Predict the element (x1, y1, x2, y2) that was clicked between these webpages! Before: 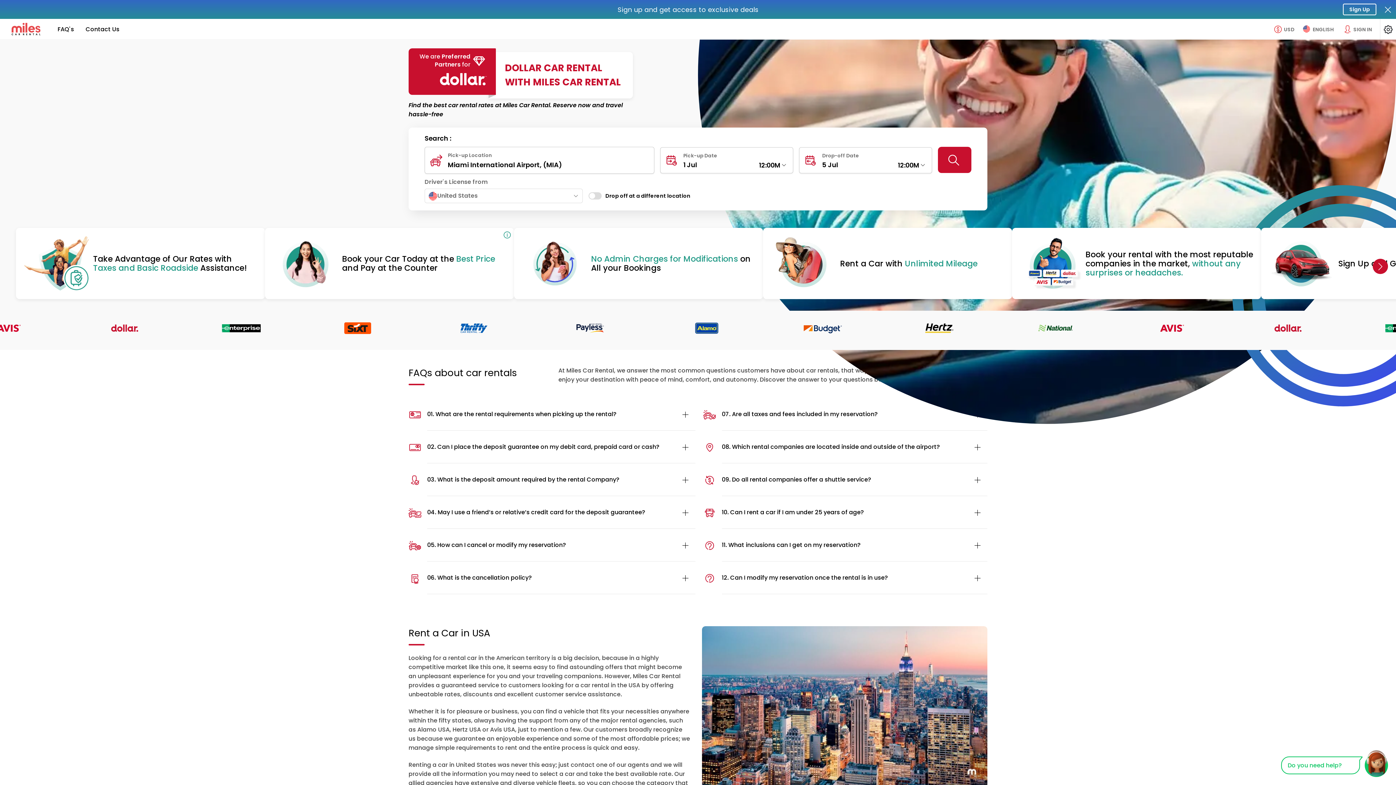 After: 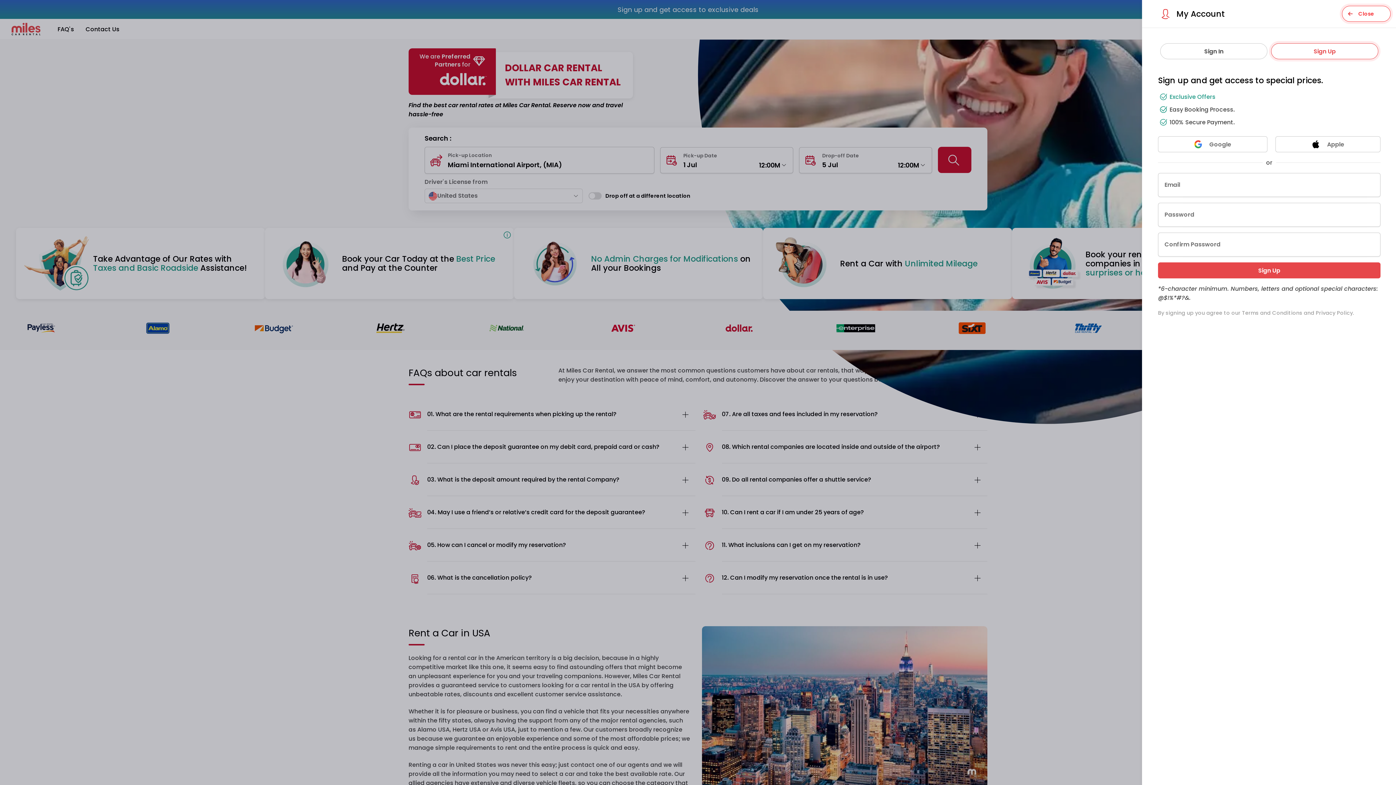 Action: label: Sign Up bbox: (1343, 3, 1376, 15)